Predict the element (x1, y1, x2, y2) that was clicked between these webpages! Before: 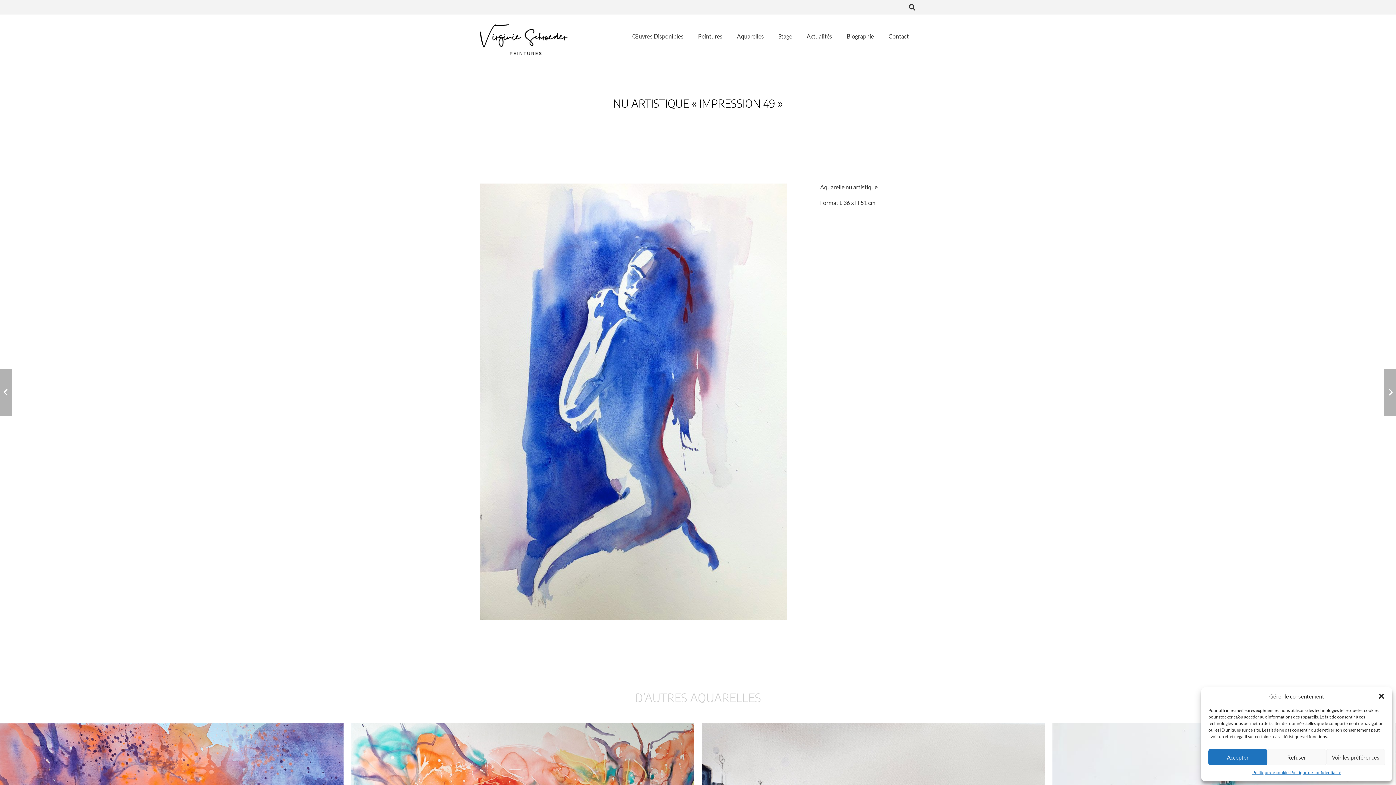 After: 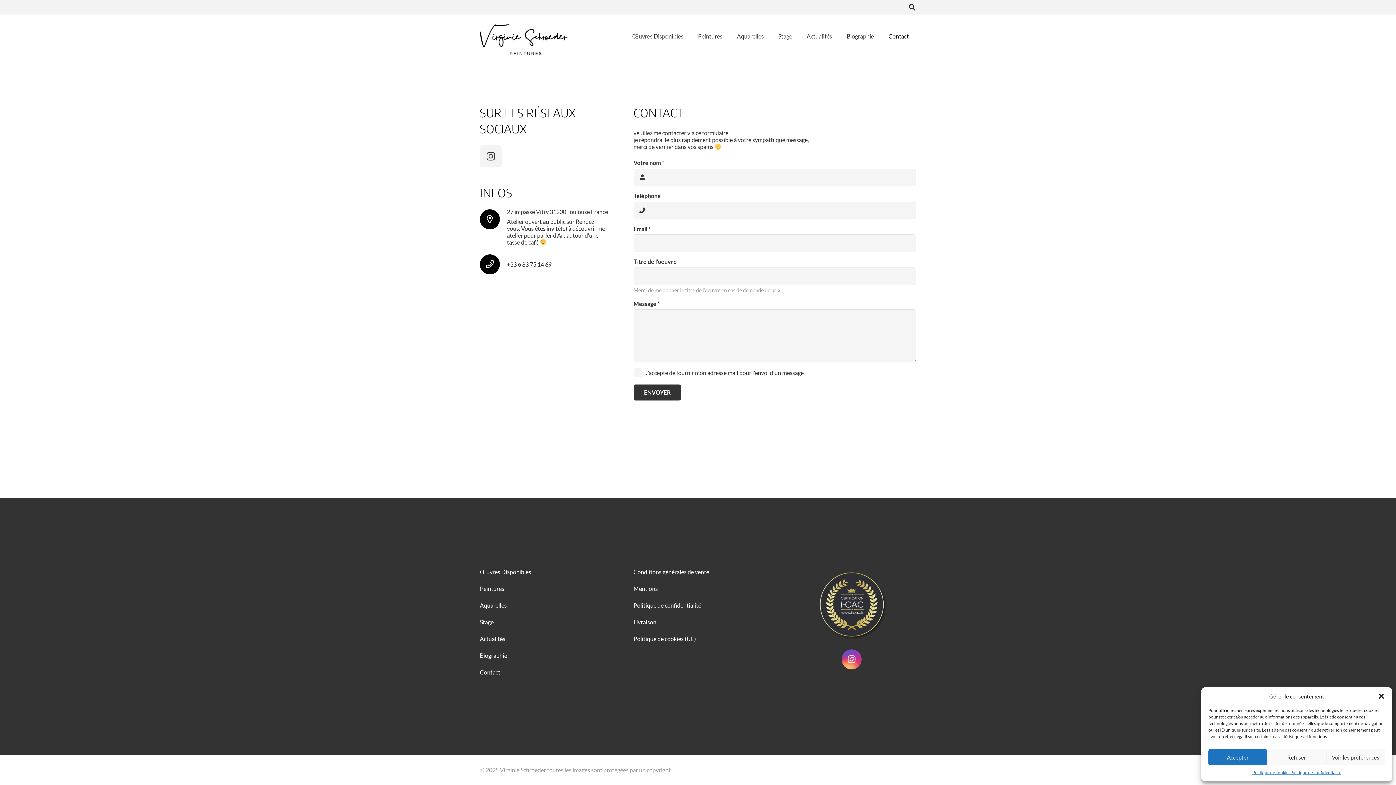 Action: bbox: (881, 14, 916, 58) label: Contact